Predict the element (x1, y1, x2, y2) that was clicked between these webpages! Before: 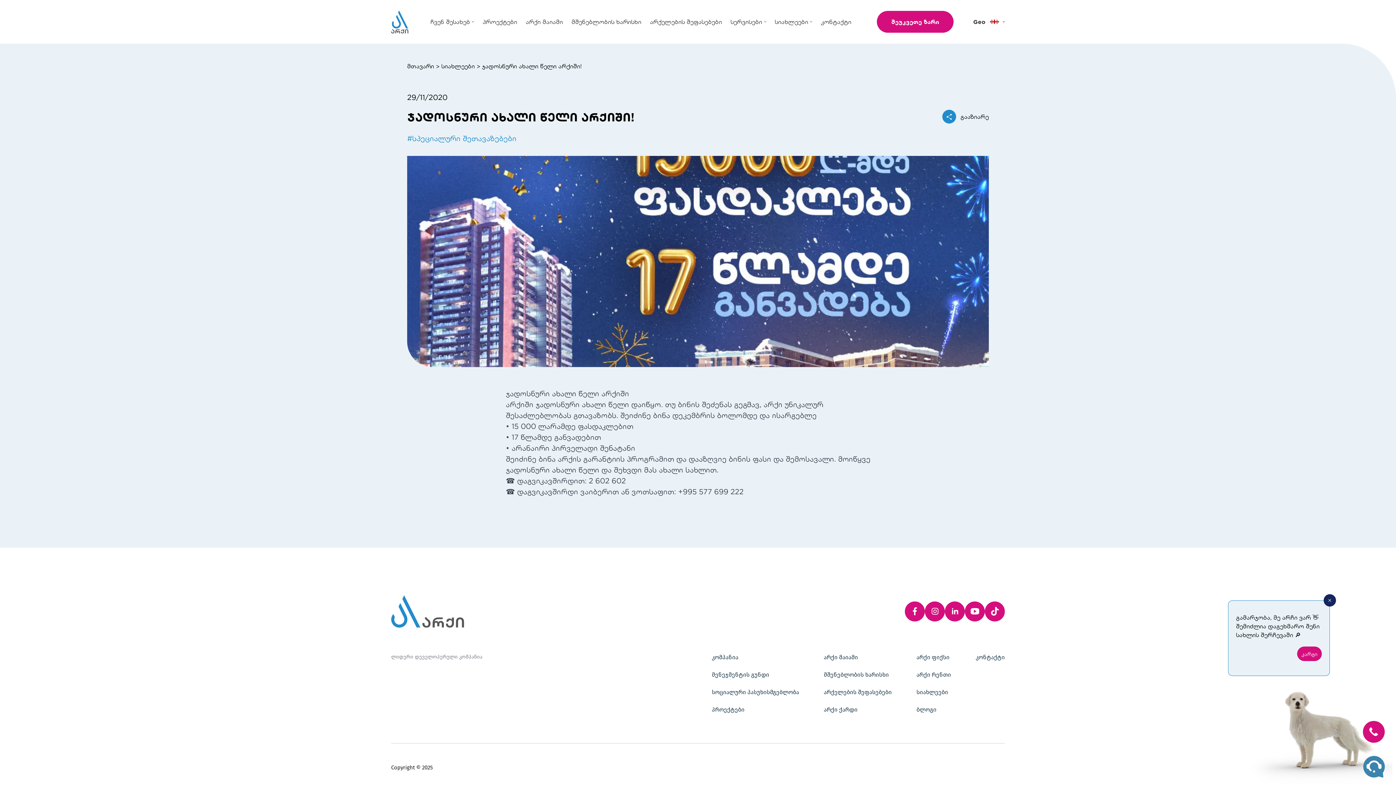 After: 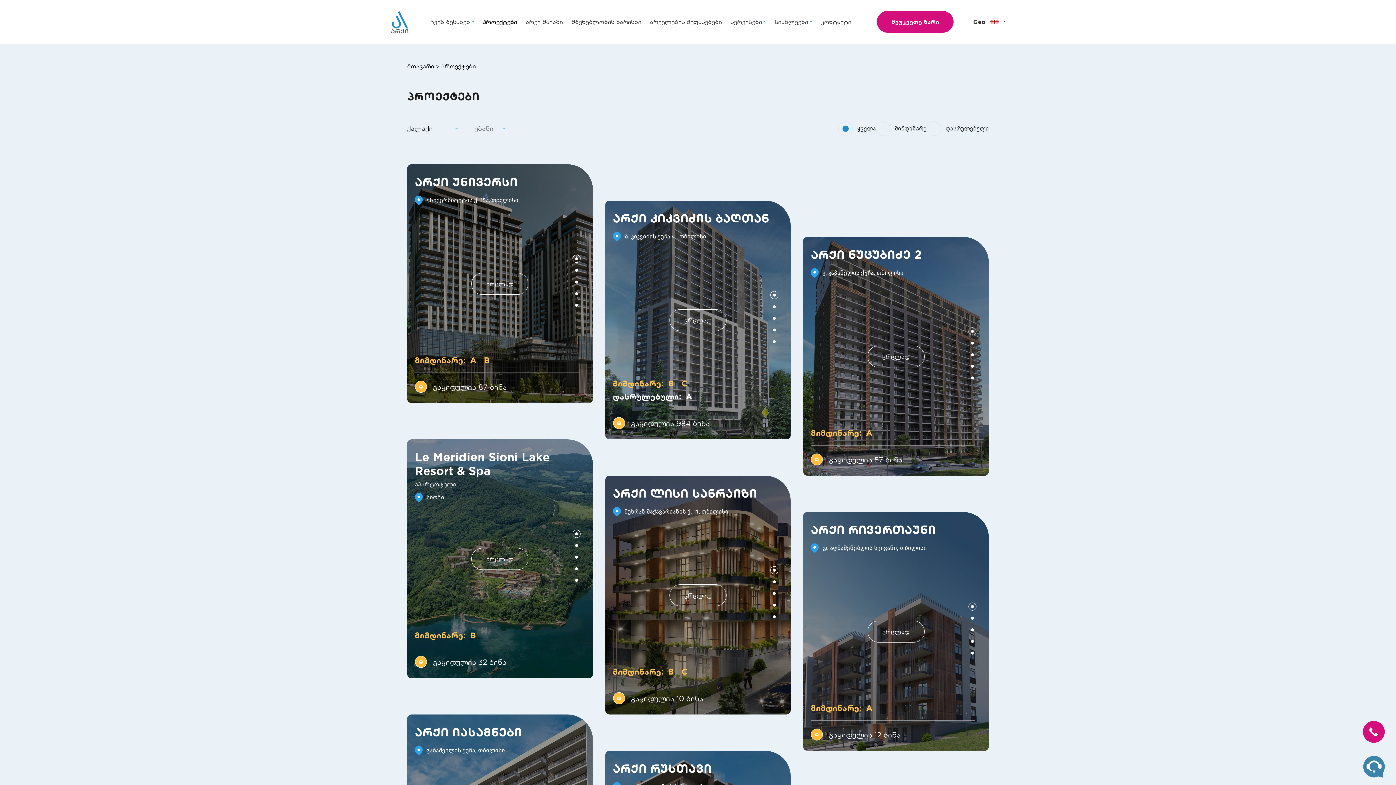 Action: bbox: (482, 18, 517, 25) label: პროექტები